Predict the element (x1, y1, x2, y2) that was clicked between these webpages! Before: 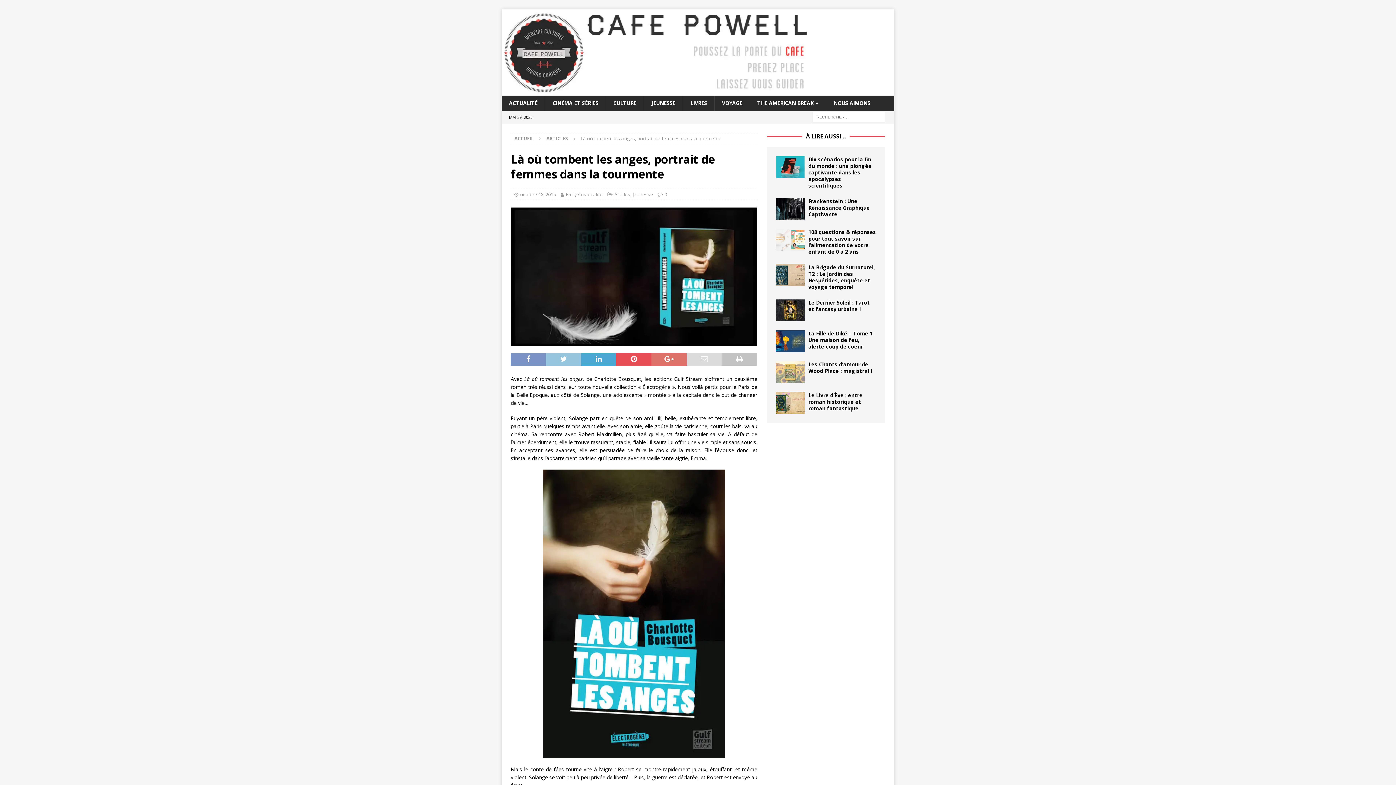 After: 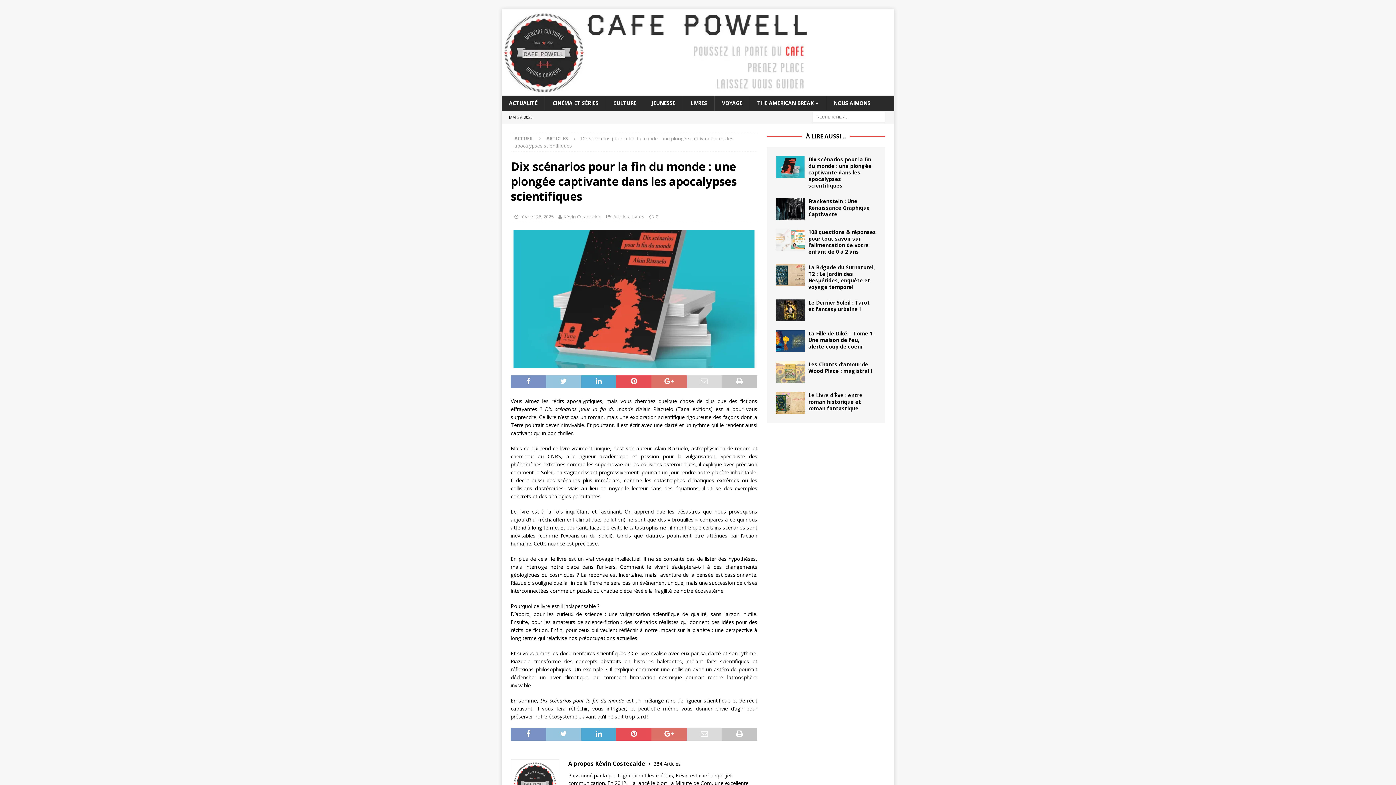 Action: bbox: (775, 156, 805, 178)